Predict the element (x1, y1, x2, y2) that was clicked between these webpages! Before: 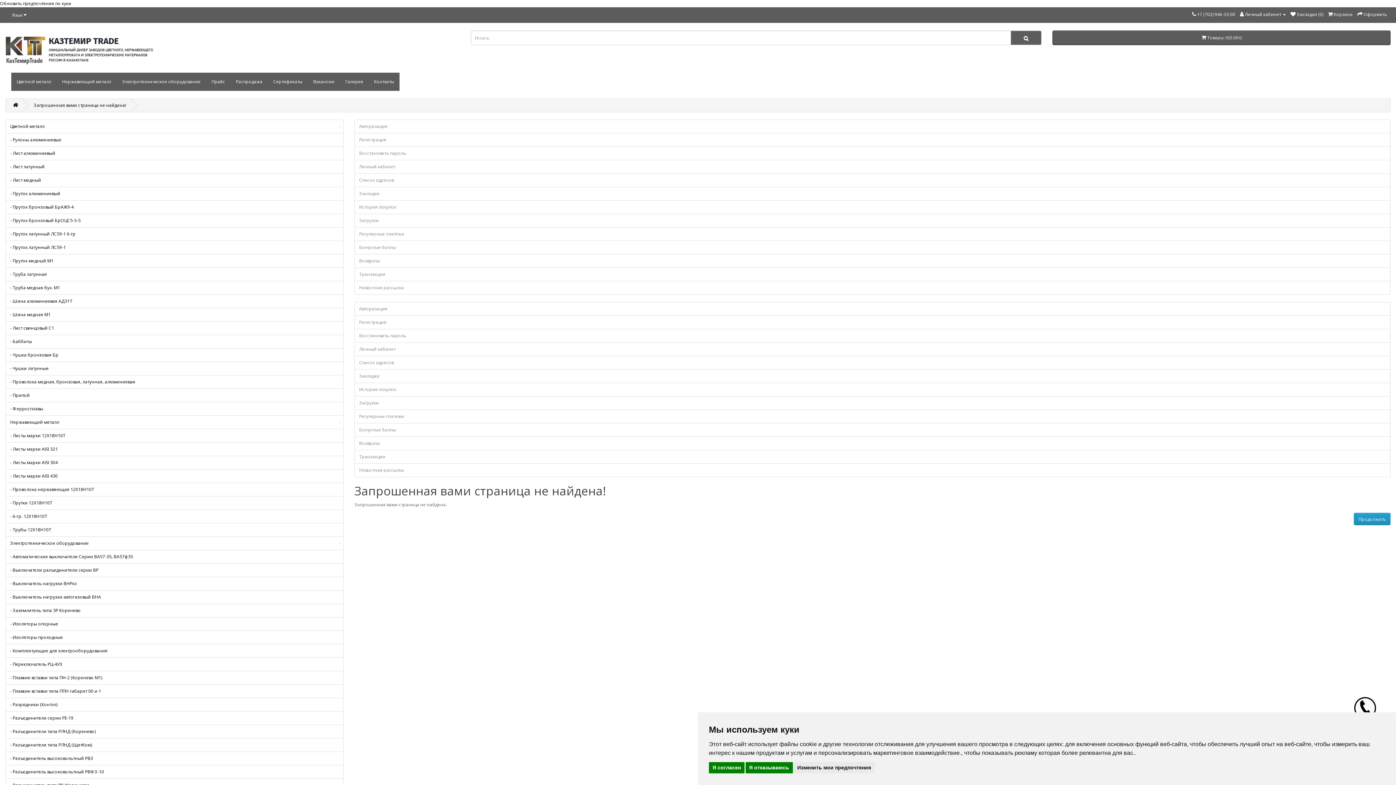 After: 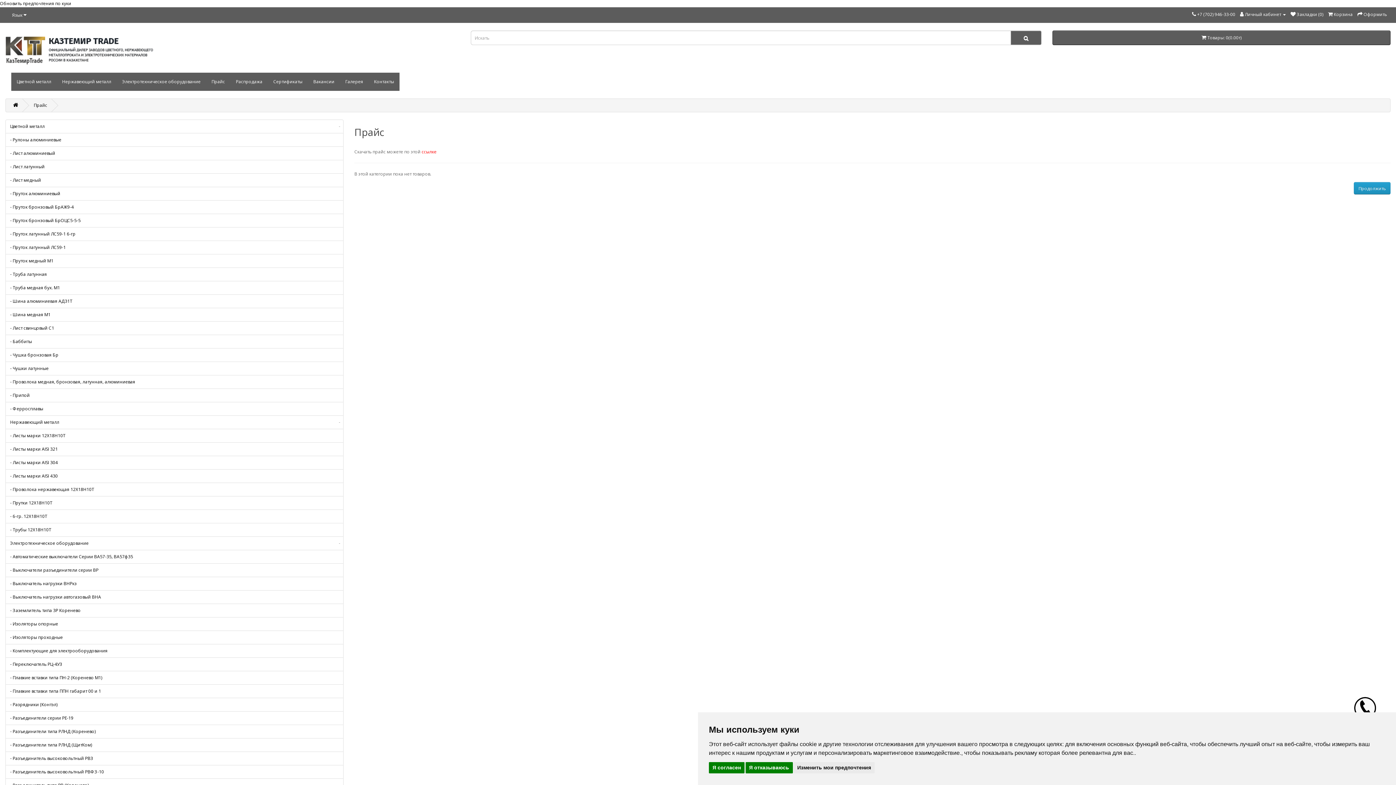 Action: label: Прайс bbox: (206, 72, 230, 90)